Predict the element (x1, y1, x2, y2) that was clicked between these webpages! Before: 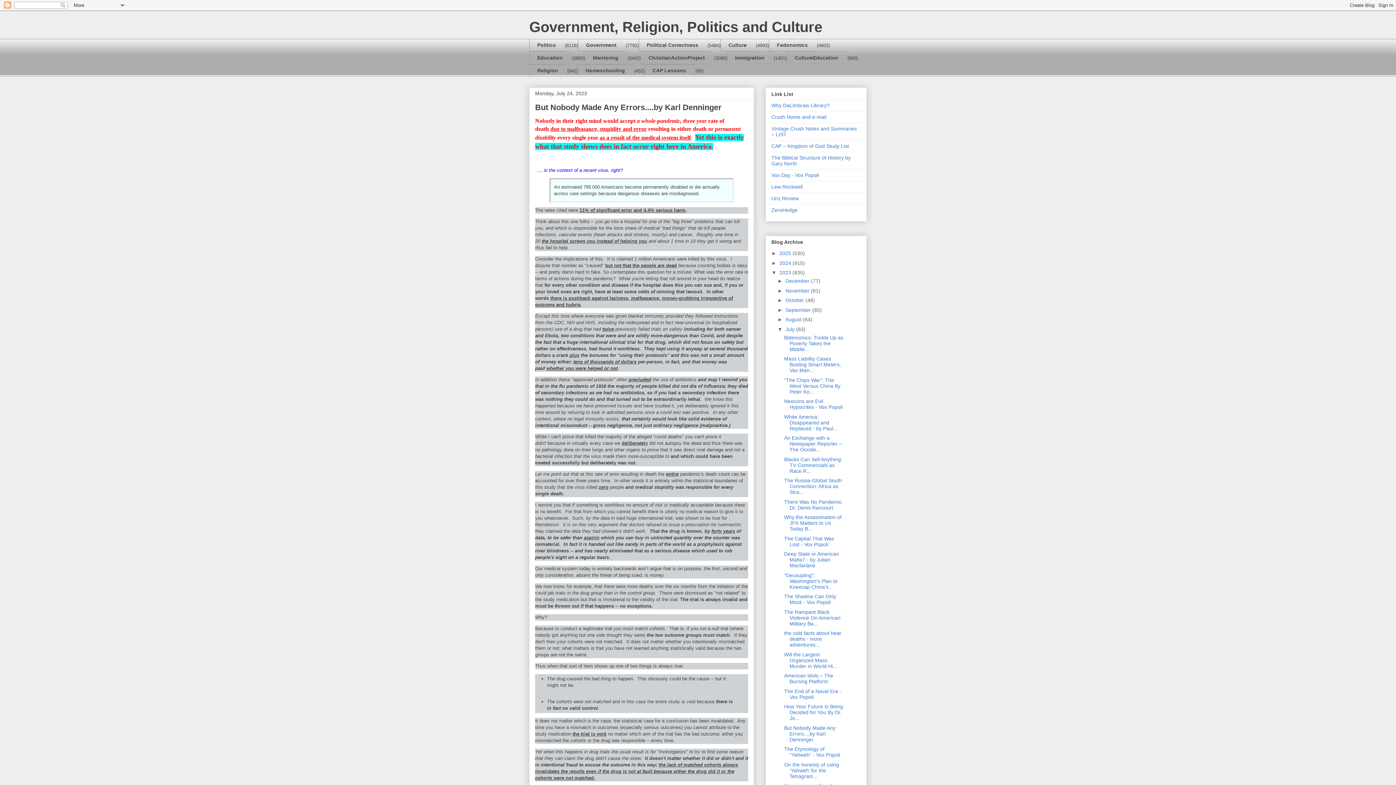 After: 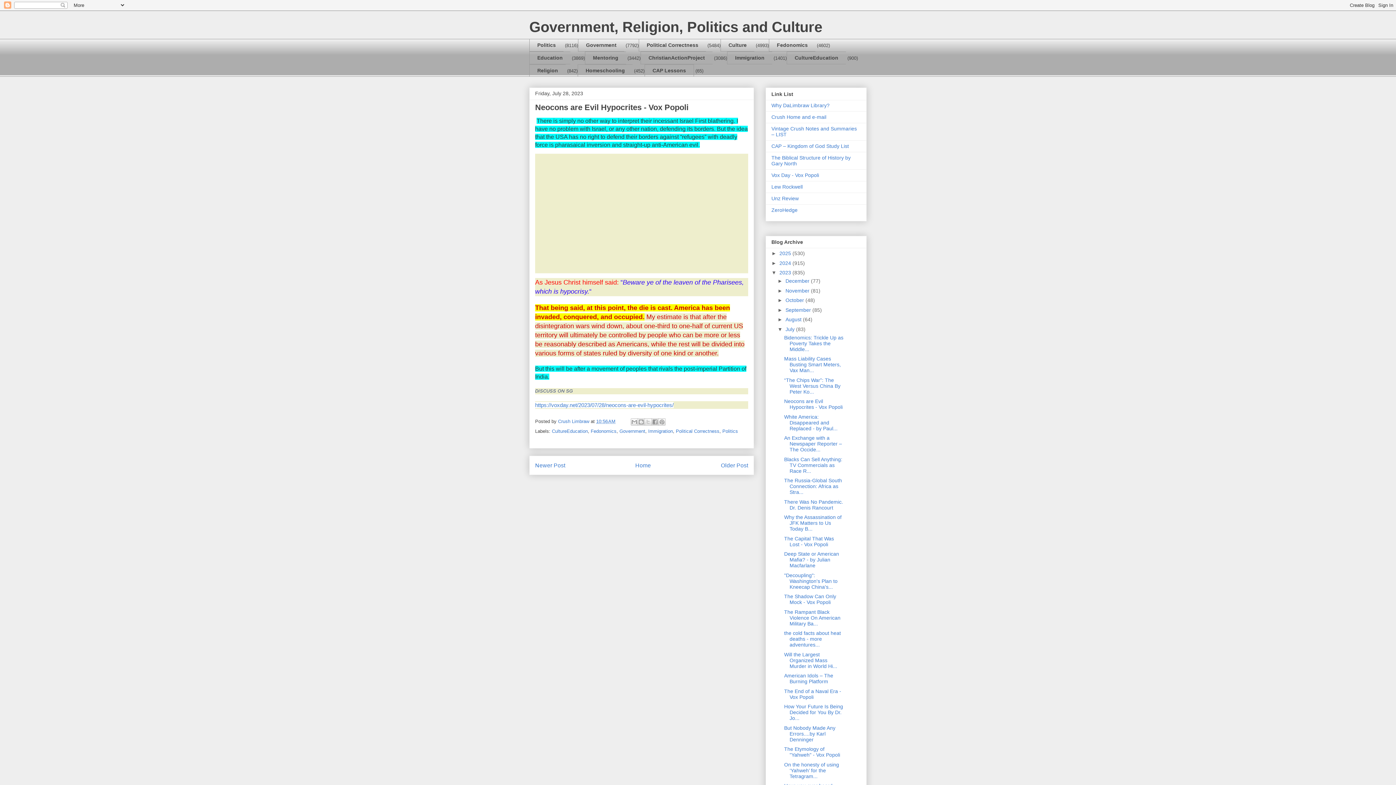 Action: bbox: (784, 398, 842, 410) label: Neocons are Evil Hypocrites - Vox Popoli